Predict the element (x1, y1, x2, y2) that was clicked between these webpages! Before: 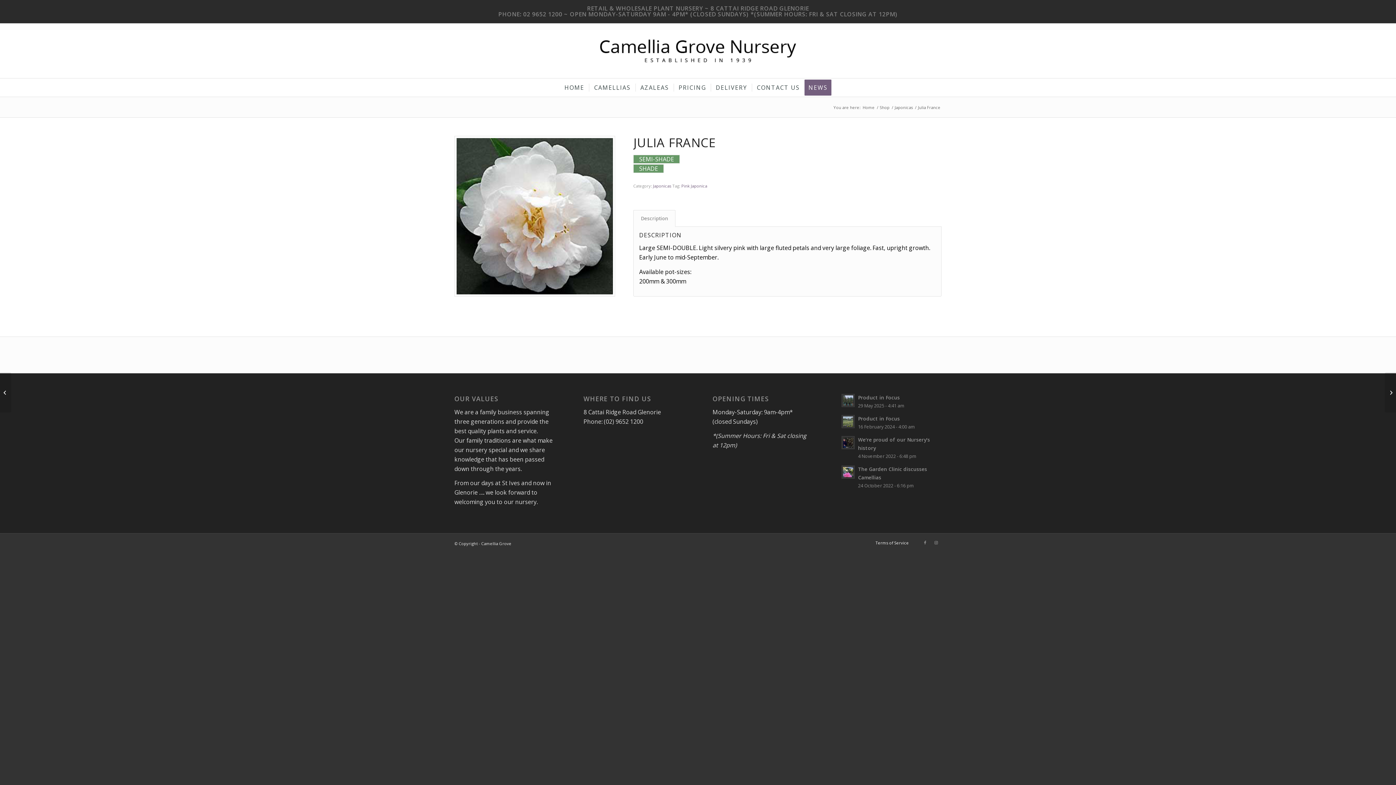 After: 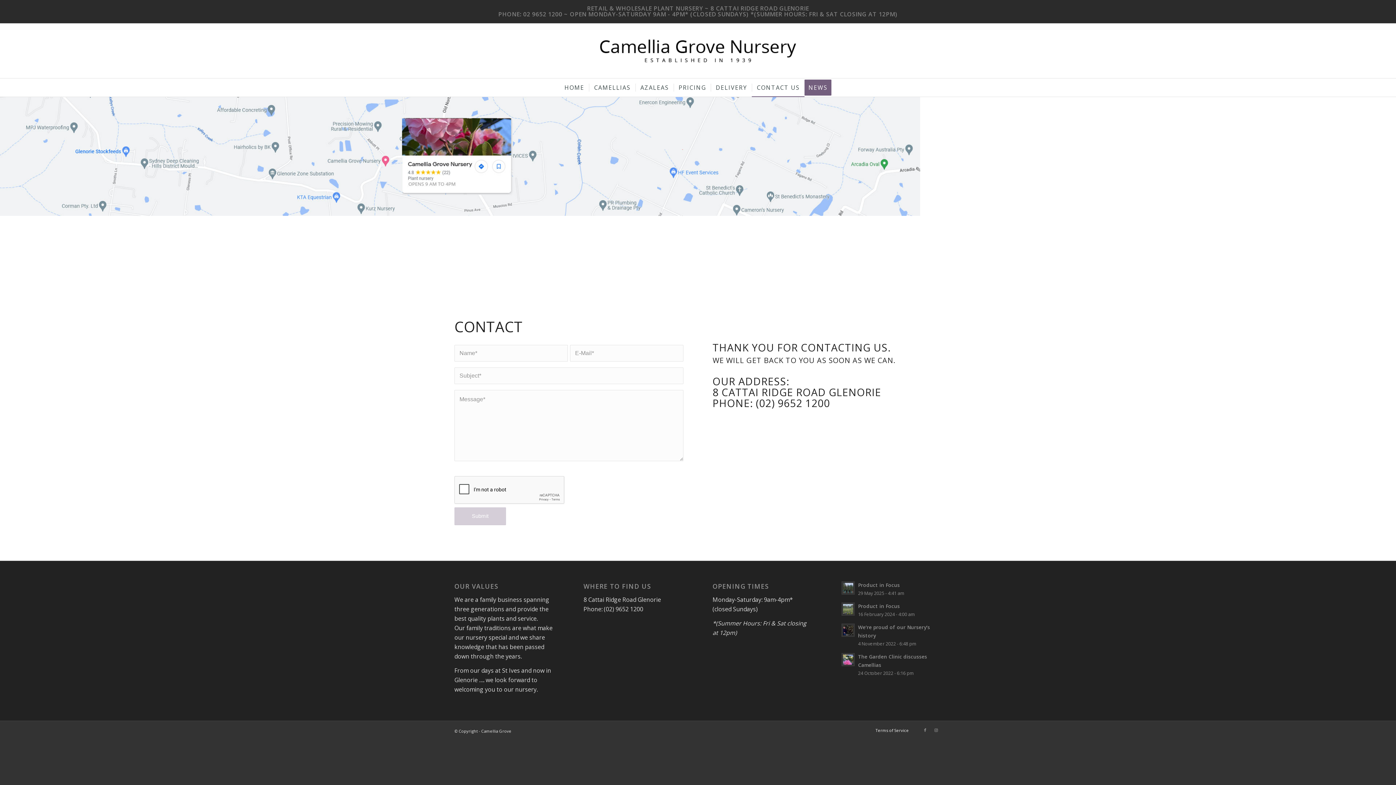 Action: label: CONTACT US bbox: (751, 78, 804, 96)